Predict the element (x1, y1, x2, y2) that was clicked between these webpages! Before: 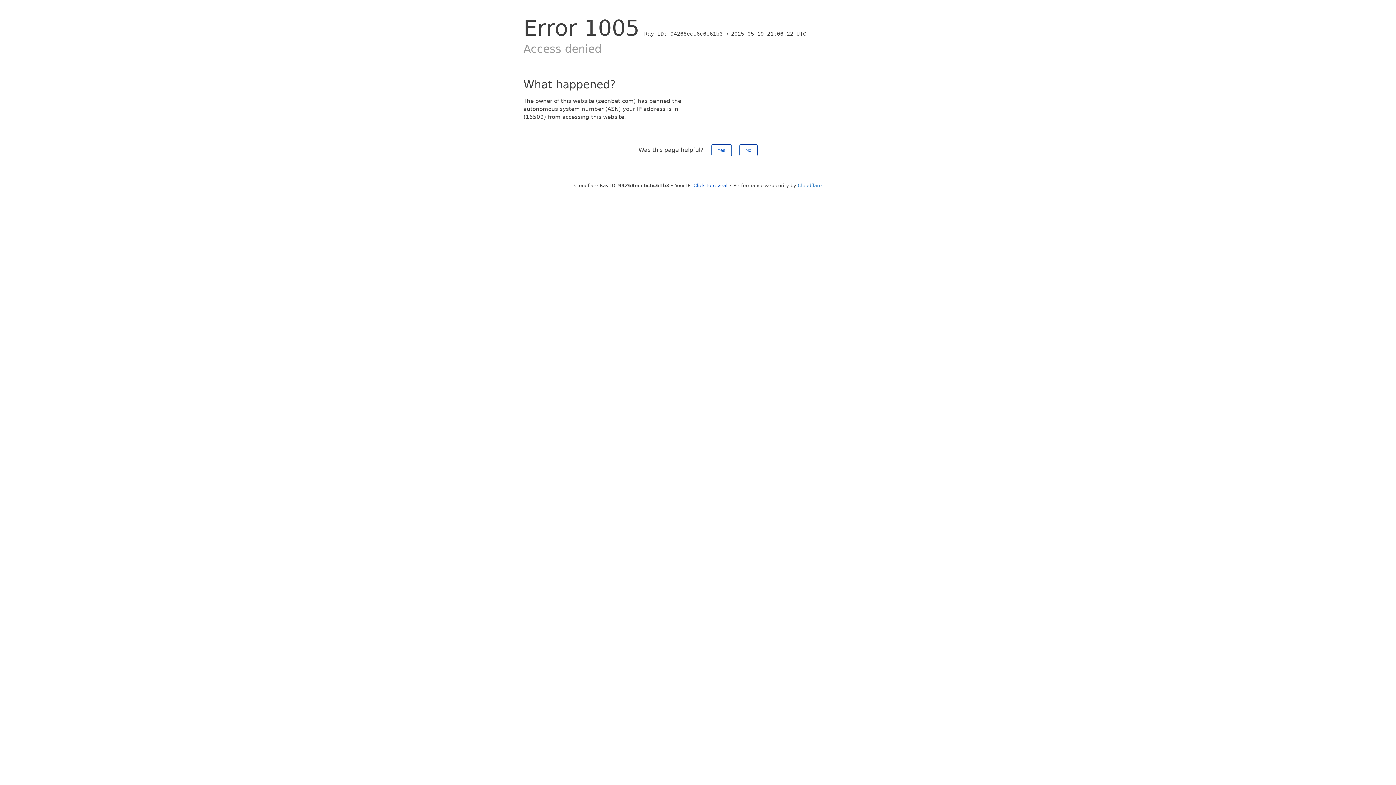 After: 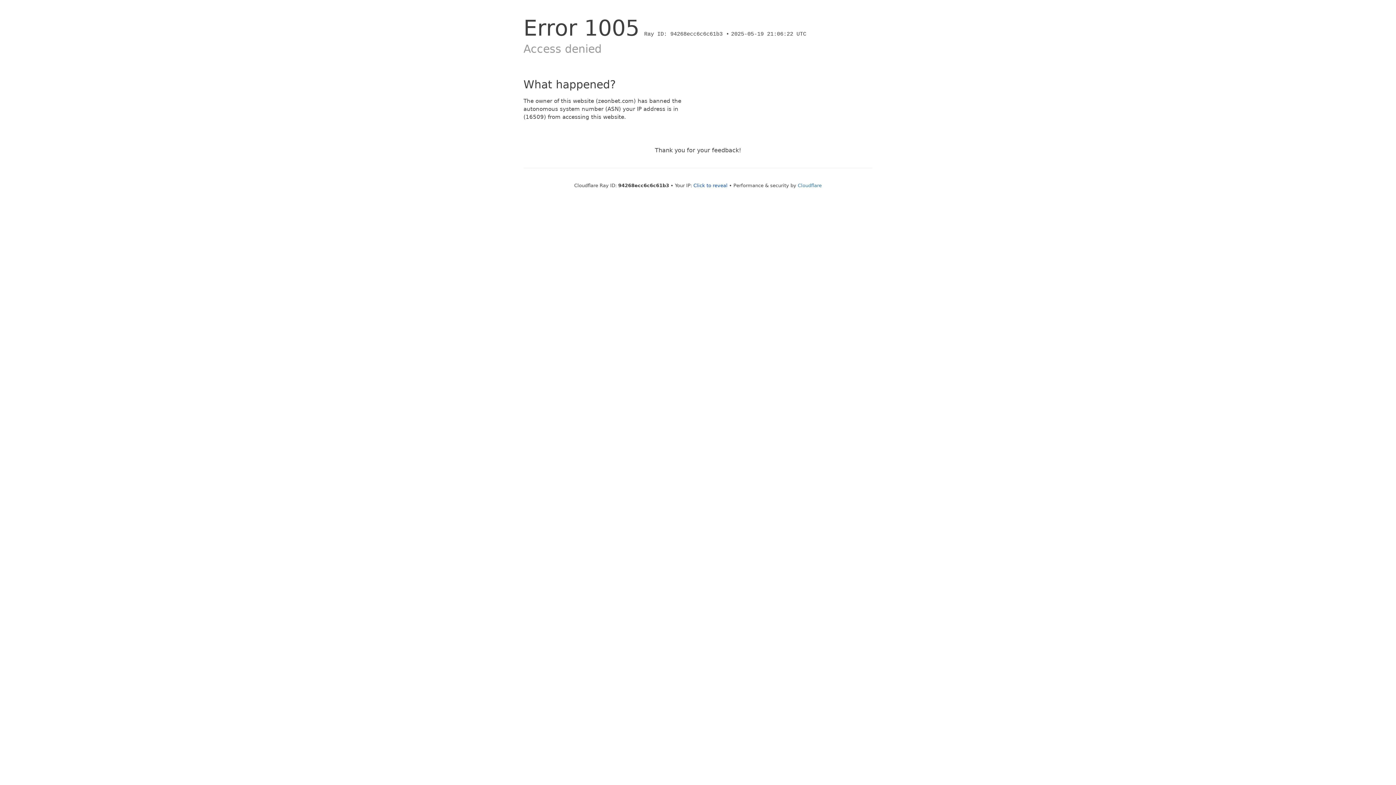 Action: bbox: (711, 144, 731, 156) label: Yes